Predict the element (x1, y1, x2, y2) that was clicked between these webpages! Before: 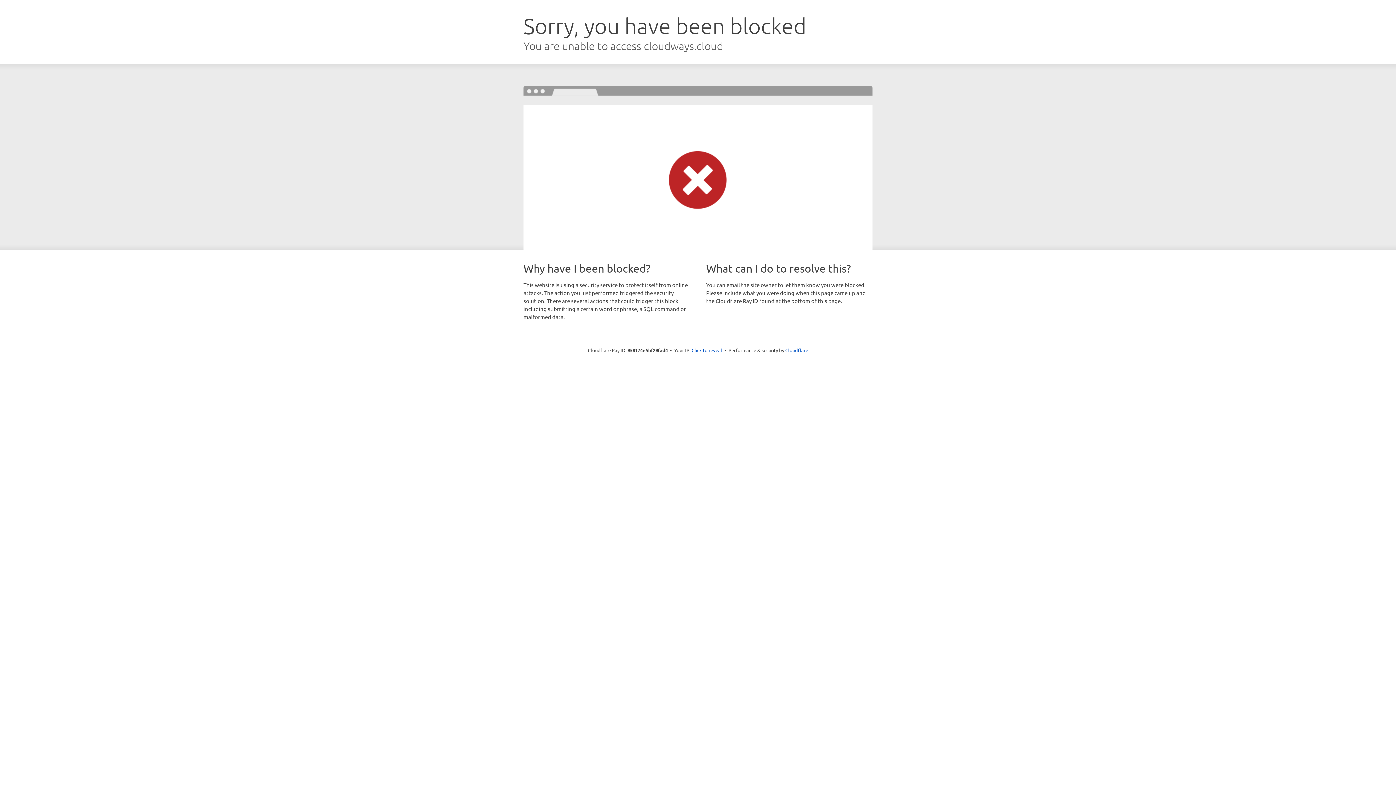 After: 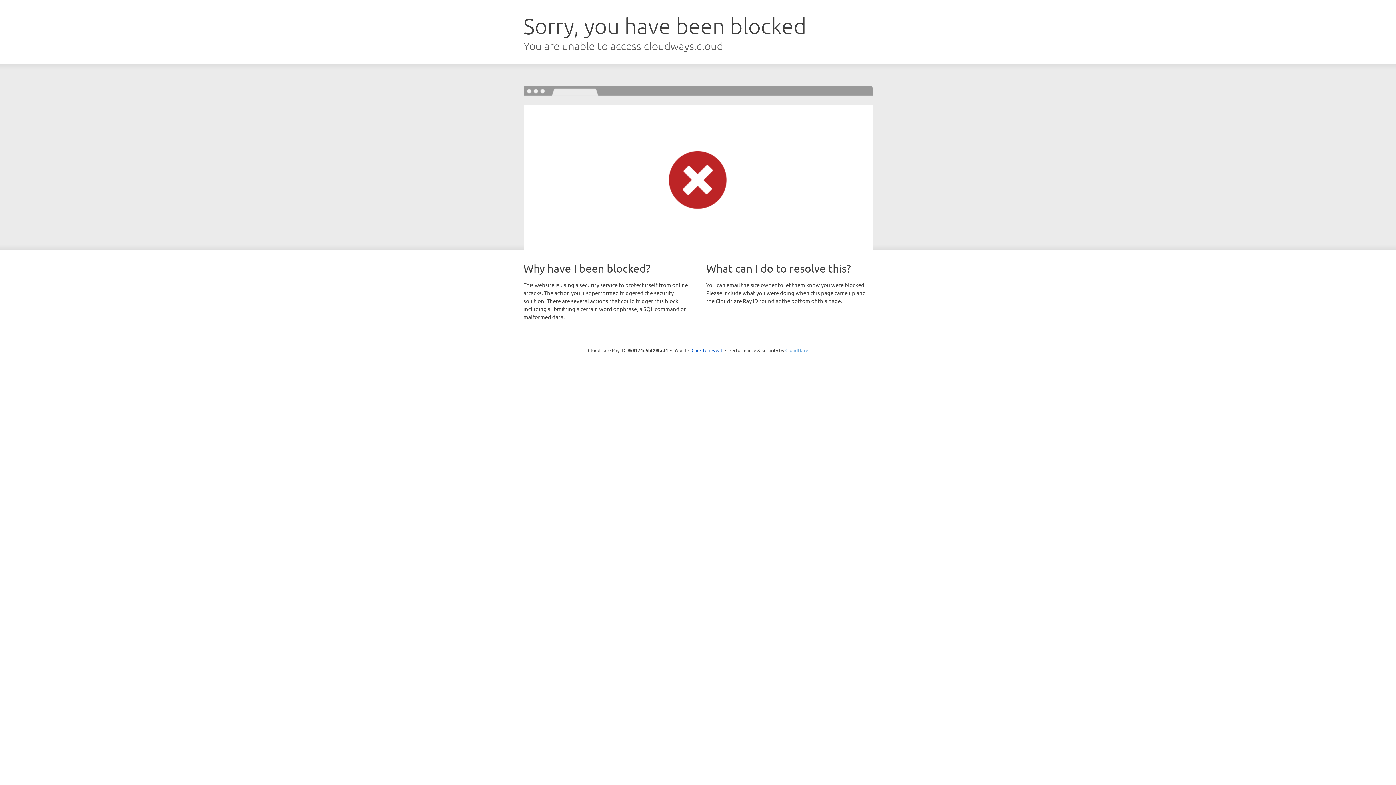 Action: bbox: (785, 347, 808, 353) label: Cloudflare